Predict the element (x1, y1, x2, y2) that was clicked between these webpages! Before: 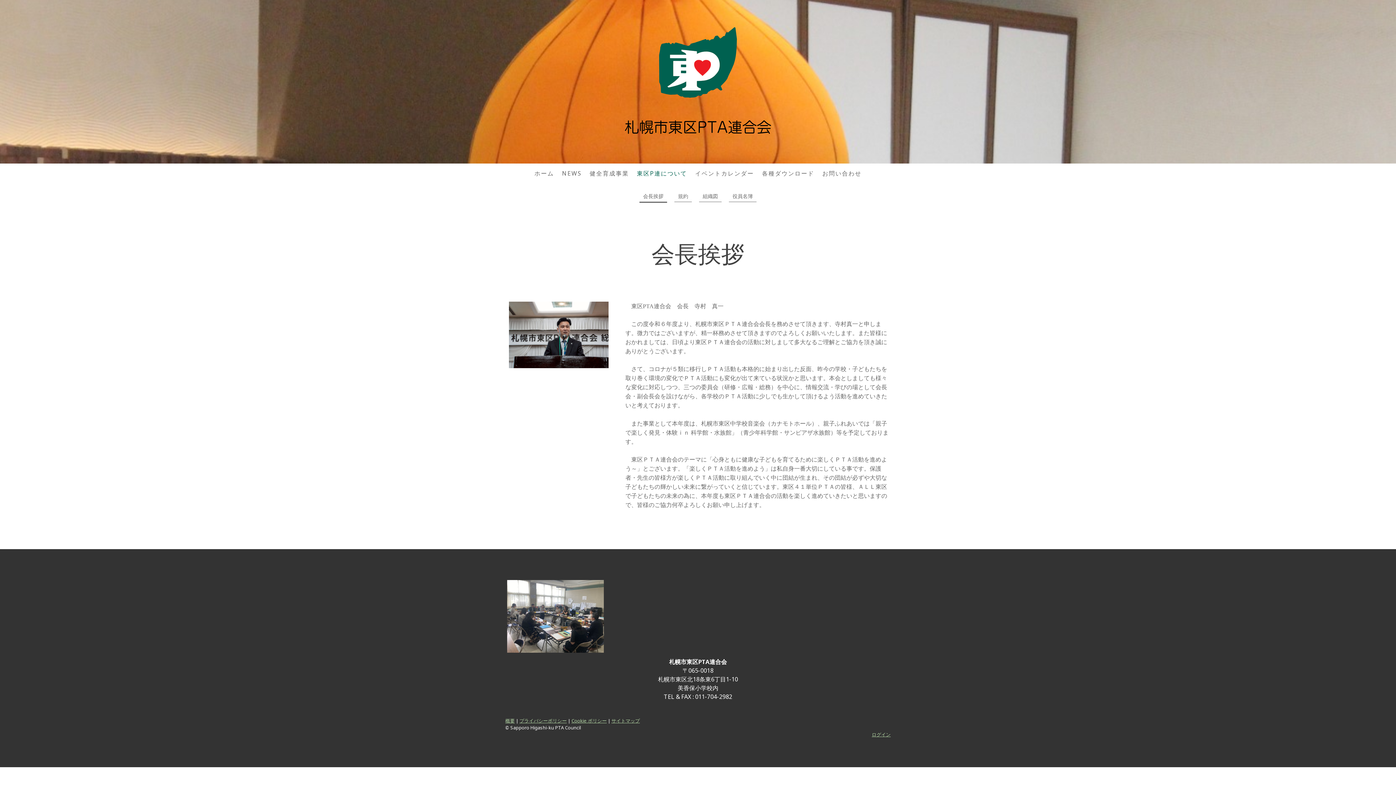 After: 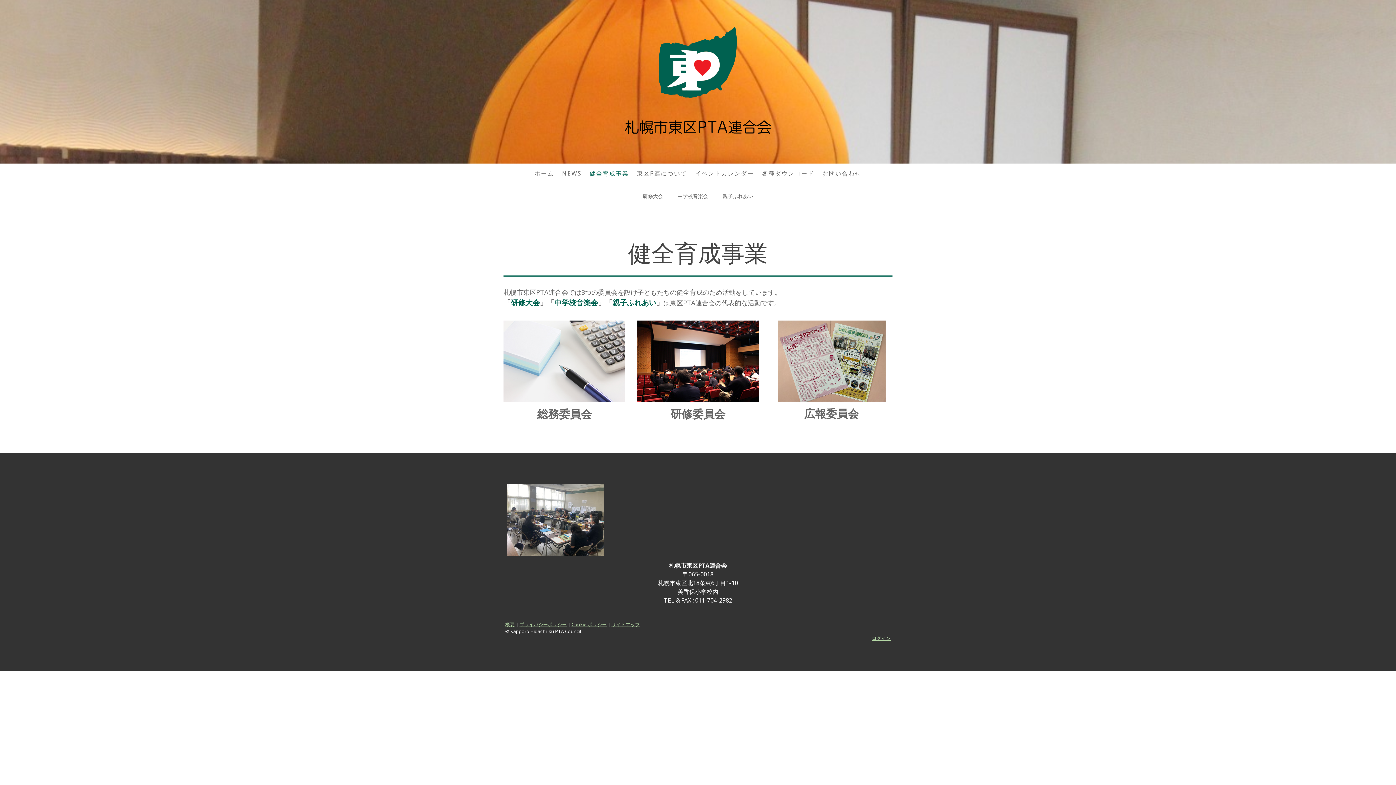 Action: label: 健全育成事業 bbox: (585, 165, 633, 181)